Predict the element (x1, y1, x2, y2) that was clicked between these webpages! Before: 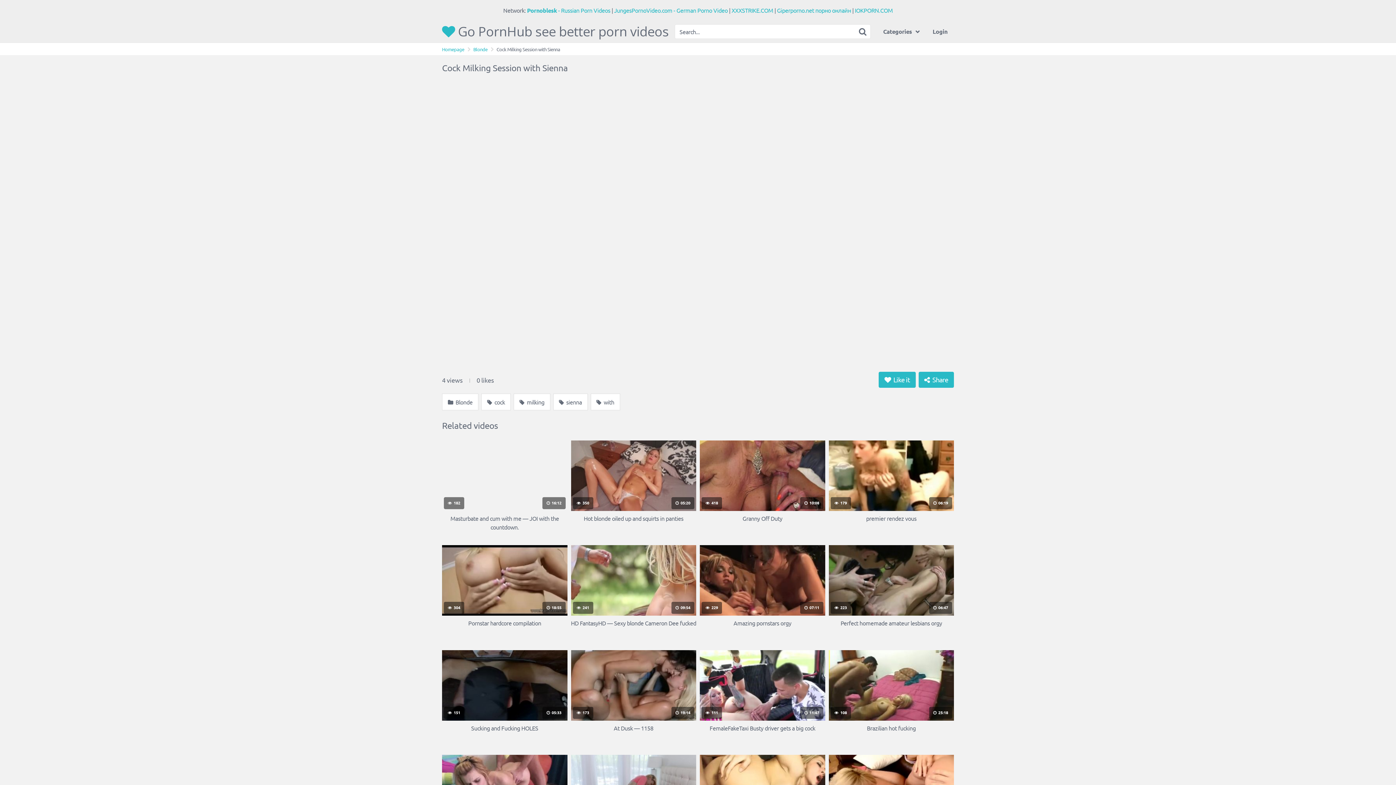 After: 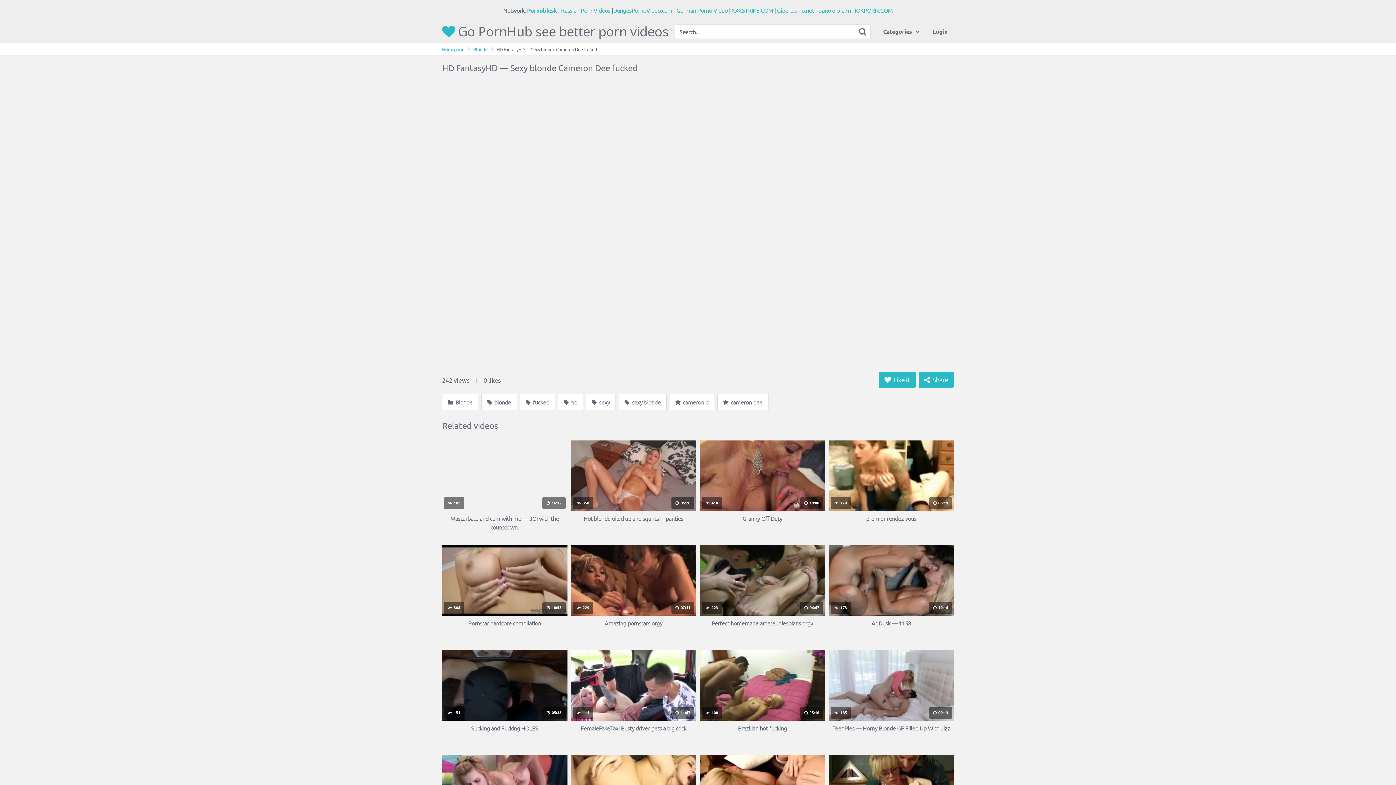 Action: label:  241
 09:54
HD FantasyHD — Sexy blonde Cameron Dee fucked bbox: (571, 545, 696, 636)